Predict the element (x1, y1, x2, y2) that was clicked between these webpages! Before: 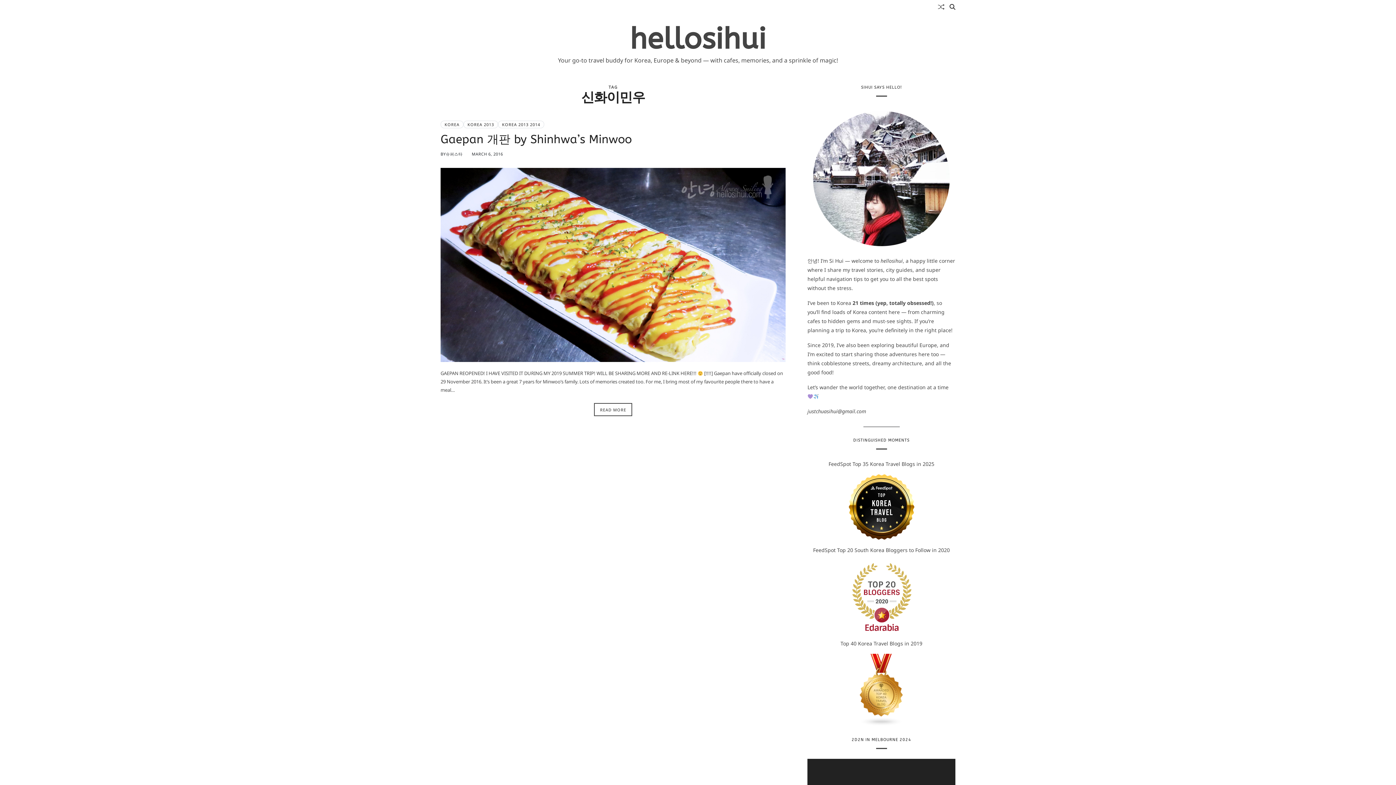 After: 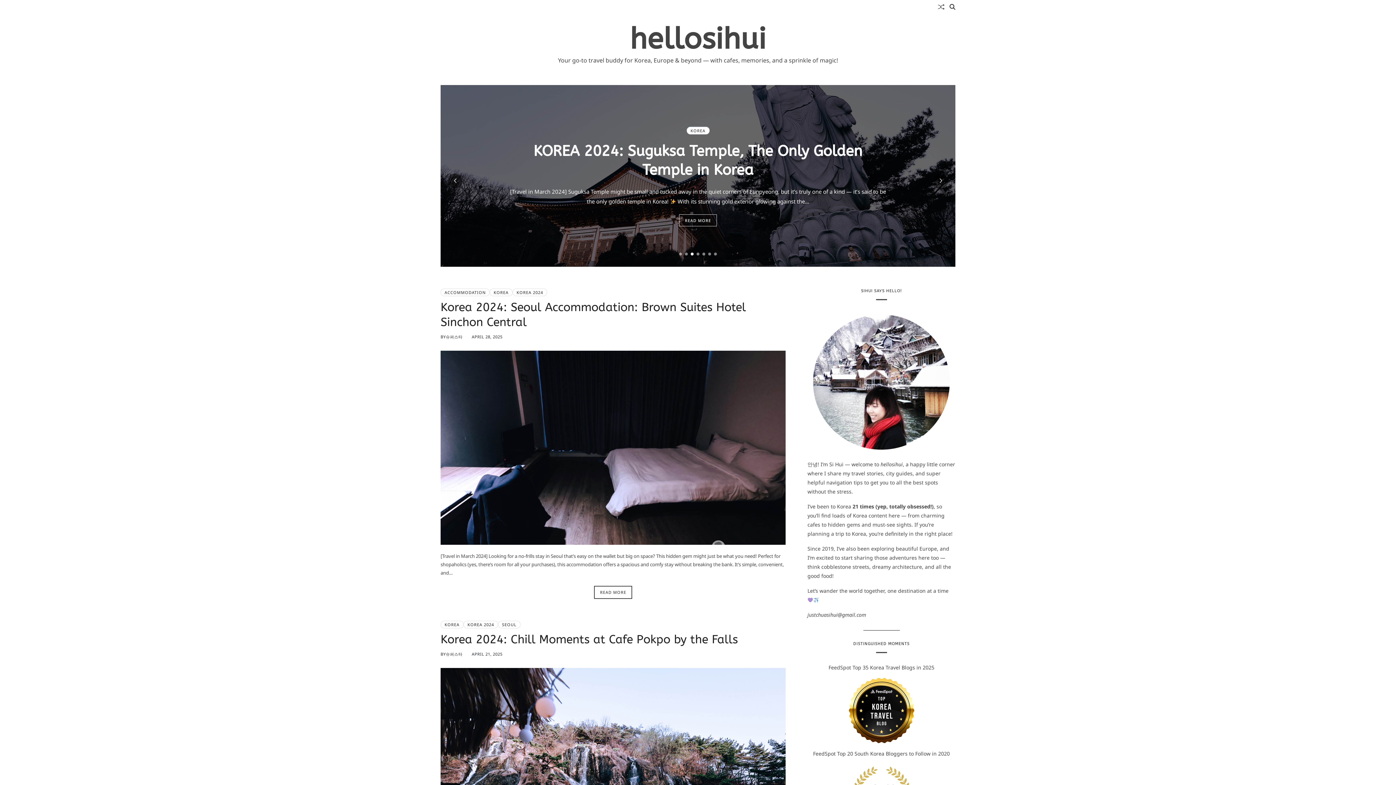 Action: bbox: (558, 24, 838, 53) label: hellosihui